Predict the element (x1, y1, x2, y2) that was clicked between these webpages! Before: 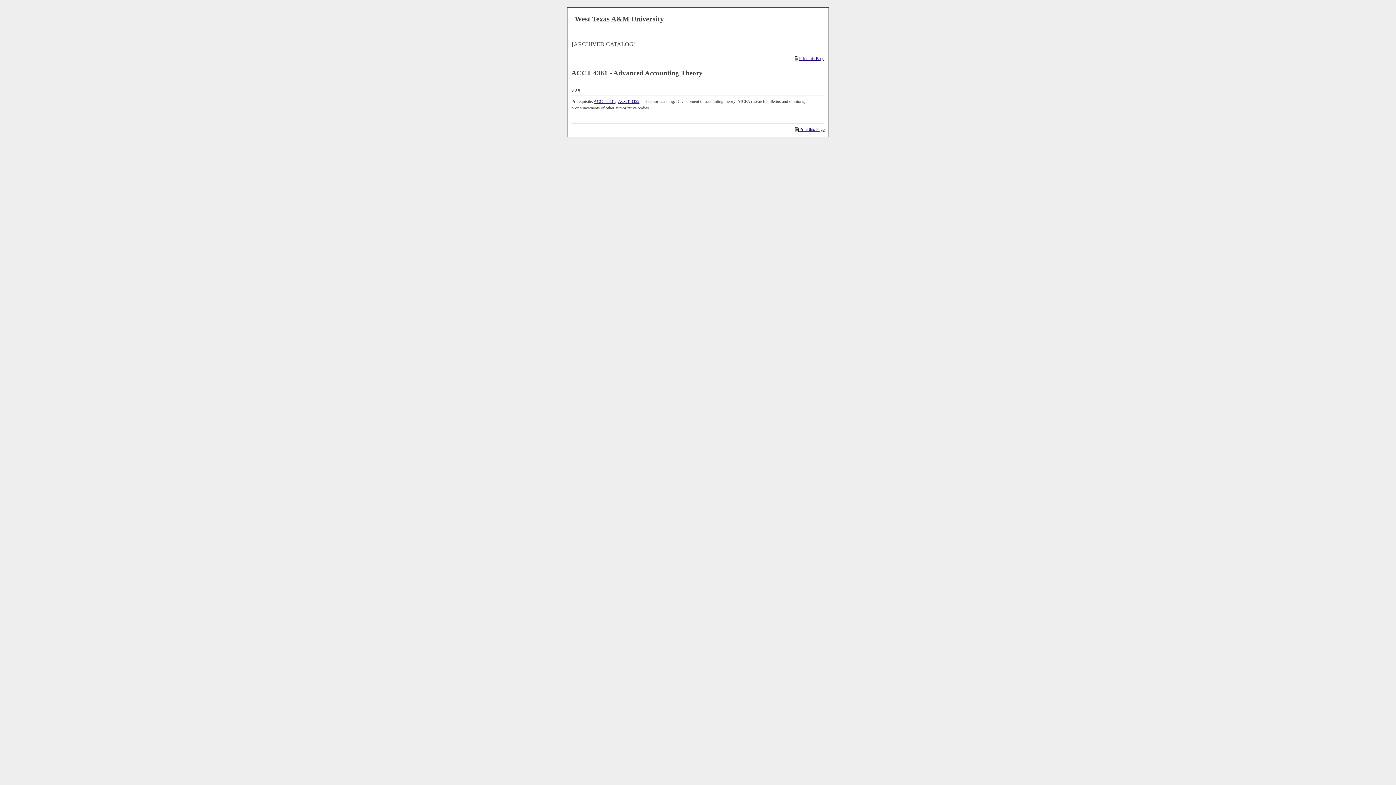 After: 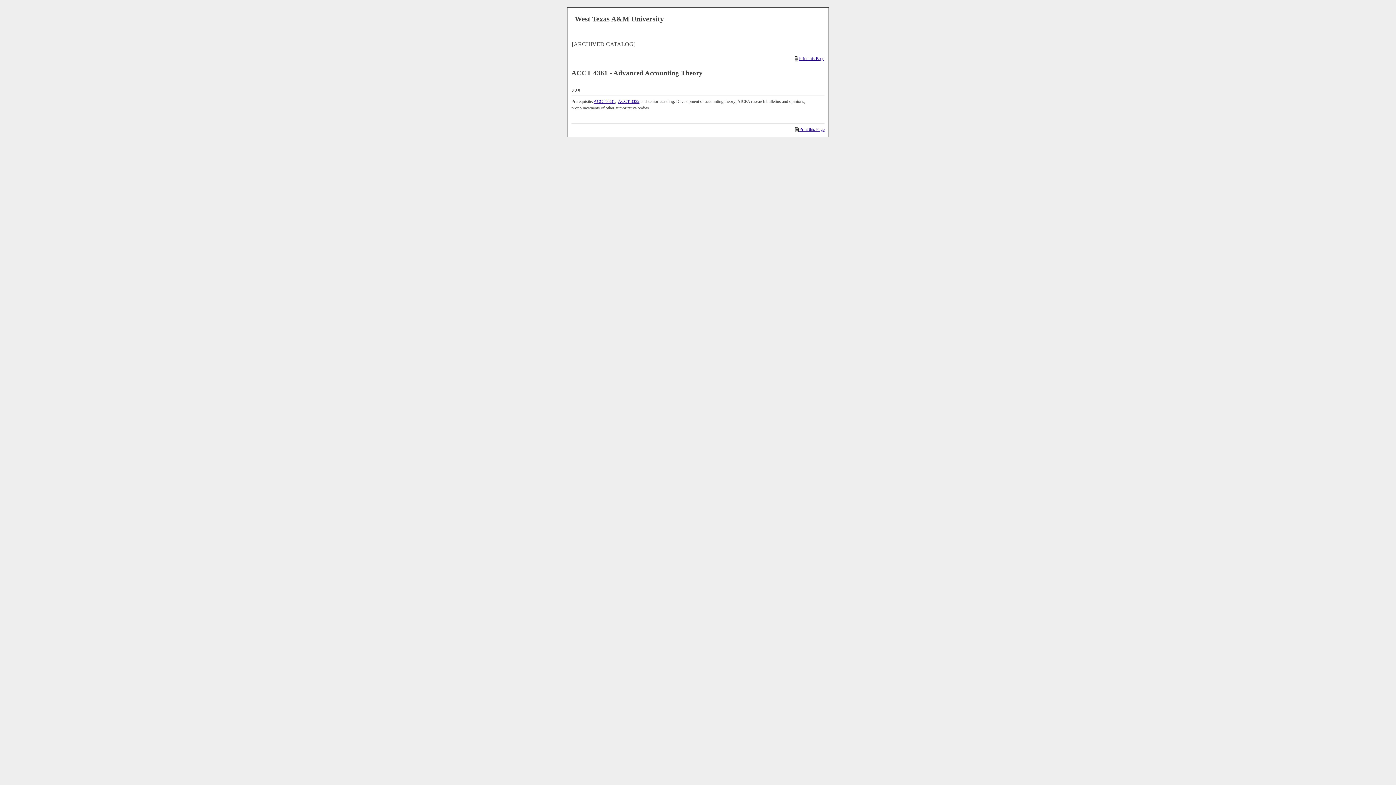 Action: bbox: (794, 126, 824, 132) label: Print this Page